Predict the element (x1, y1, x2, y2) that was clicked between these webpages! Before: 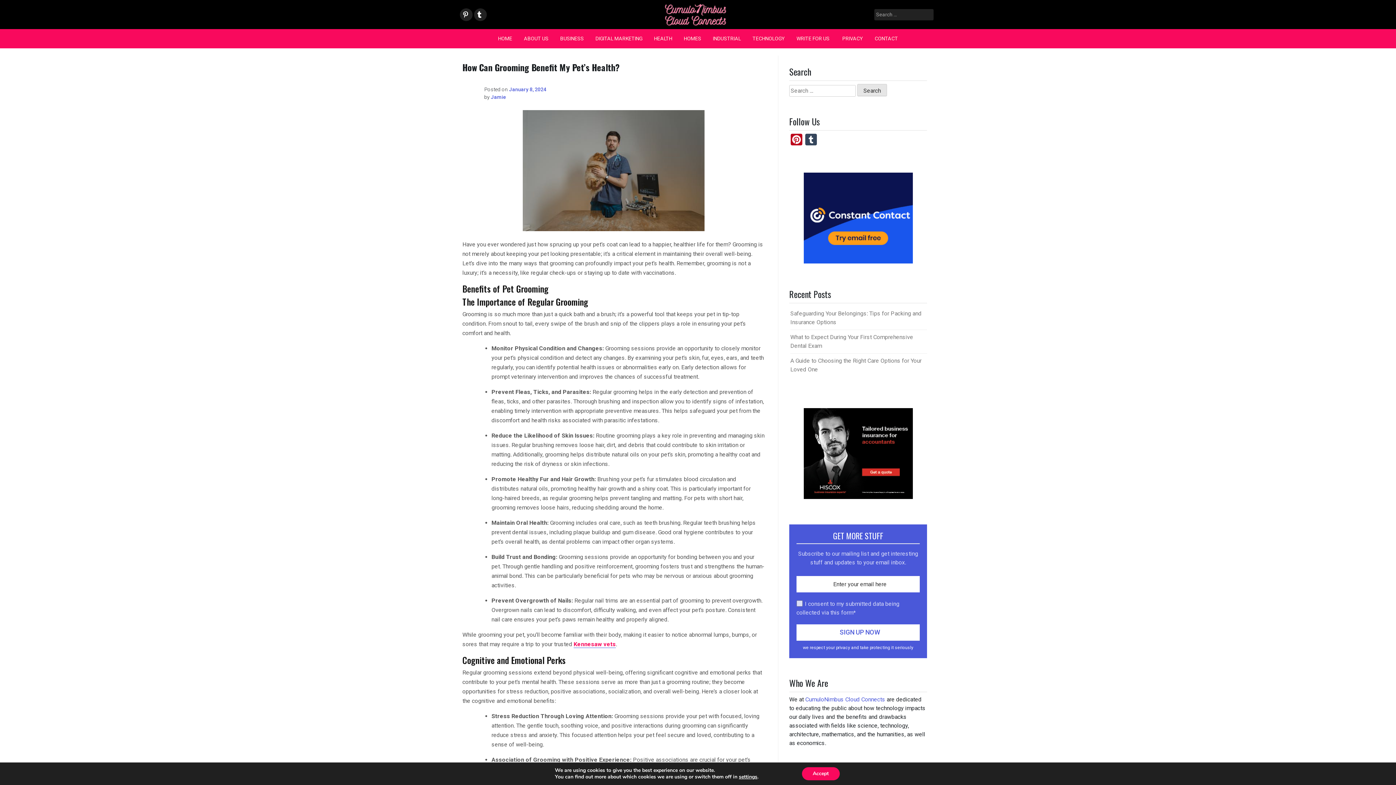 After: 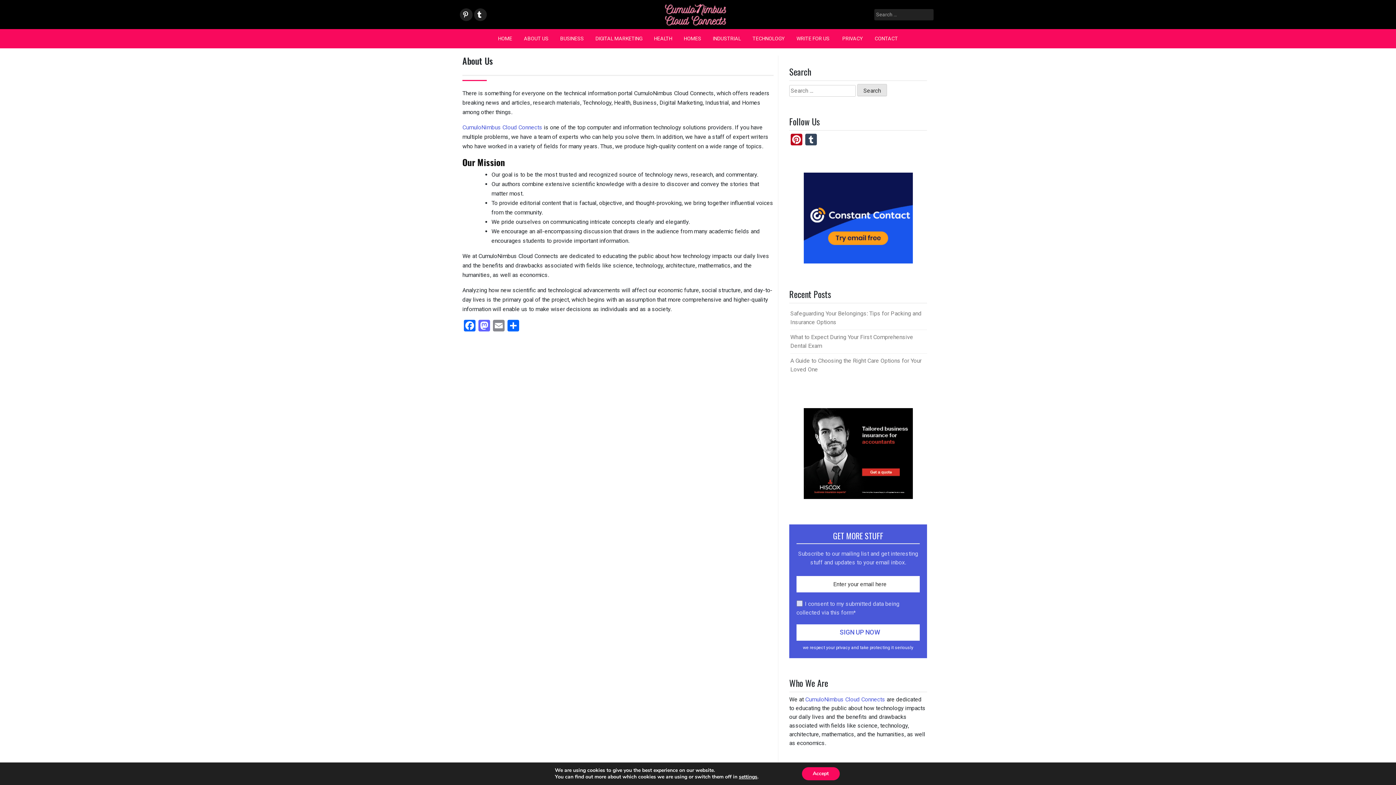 Action: bbox: (518, 29, 554, 48) label: ABOUT US